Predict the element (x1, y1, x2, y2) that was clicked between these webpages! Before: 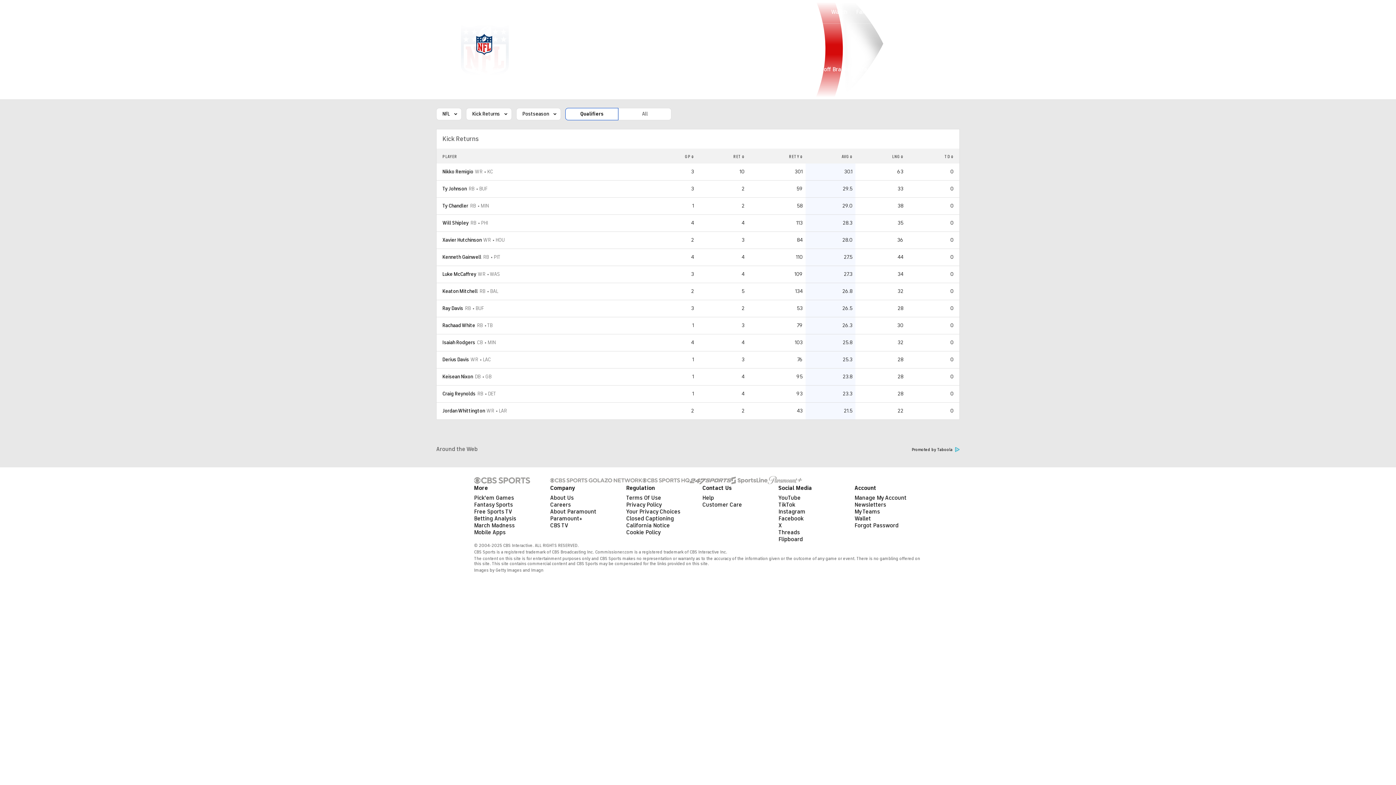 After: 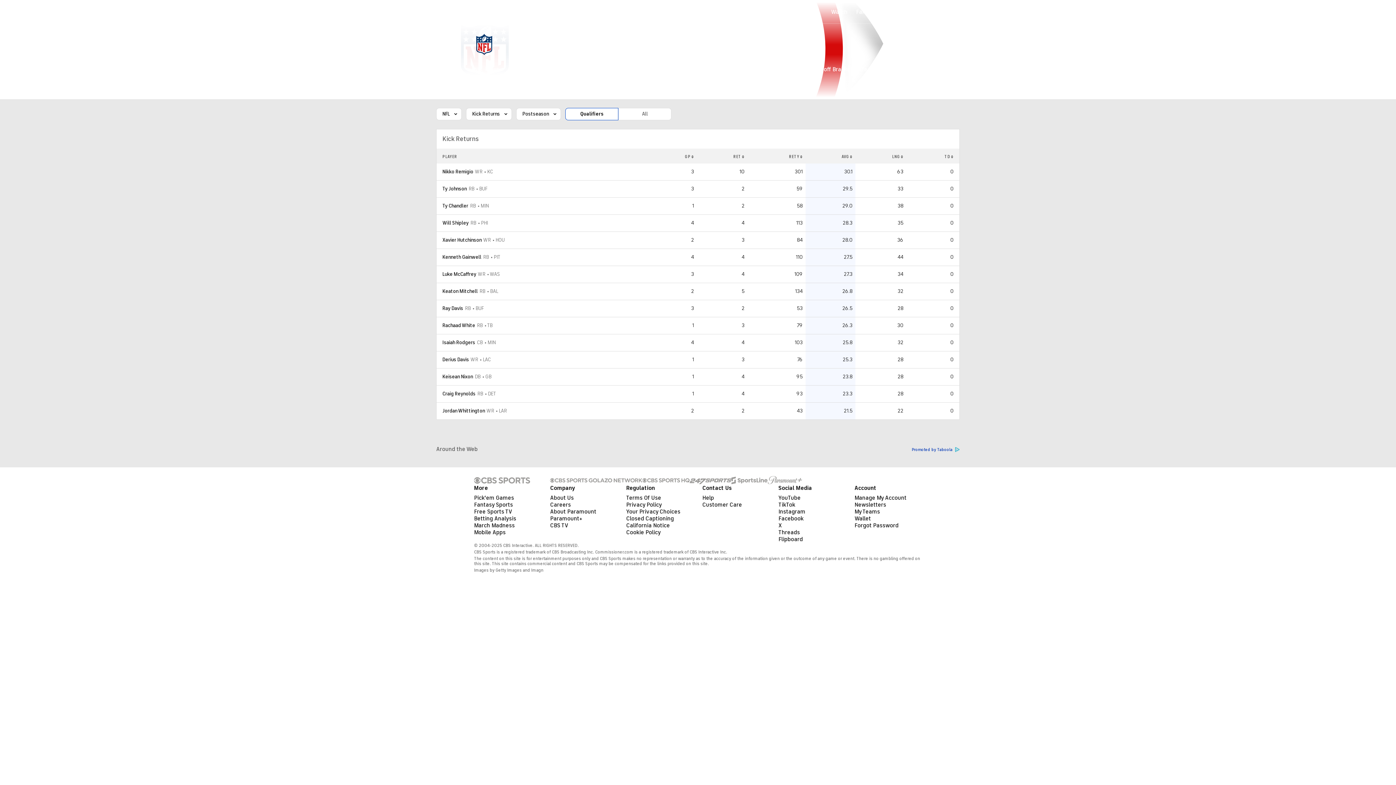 Action: bbox: (912, 447, 960, 452) label: Promoted by Taboola